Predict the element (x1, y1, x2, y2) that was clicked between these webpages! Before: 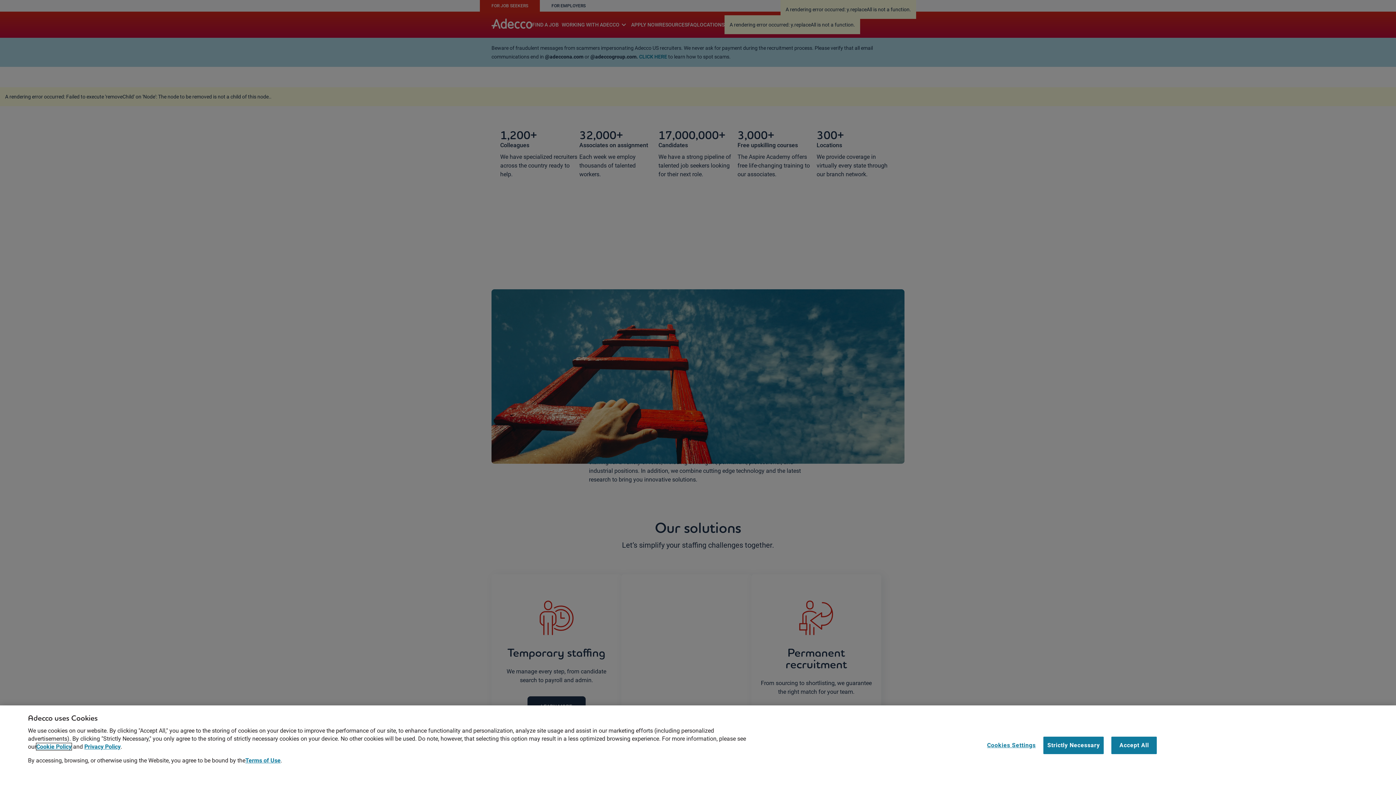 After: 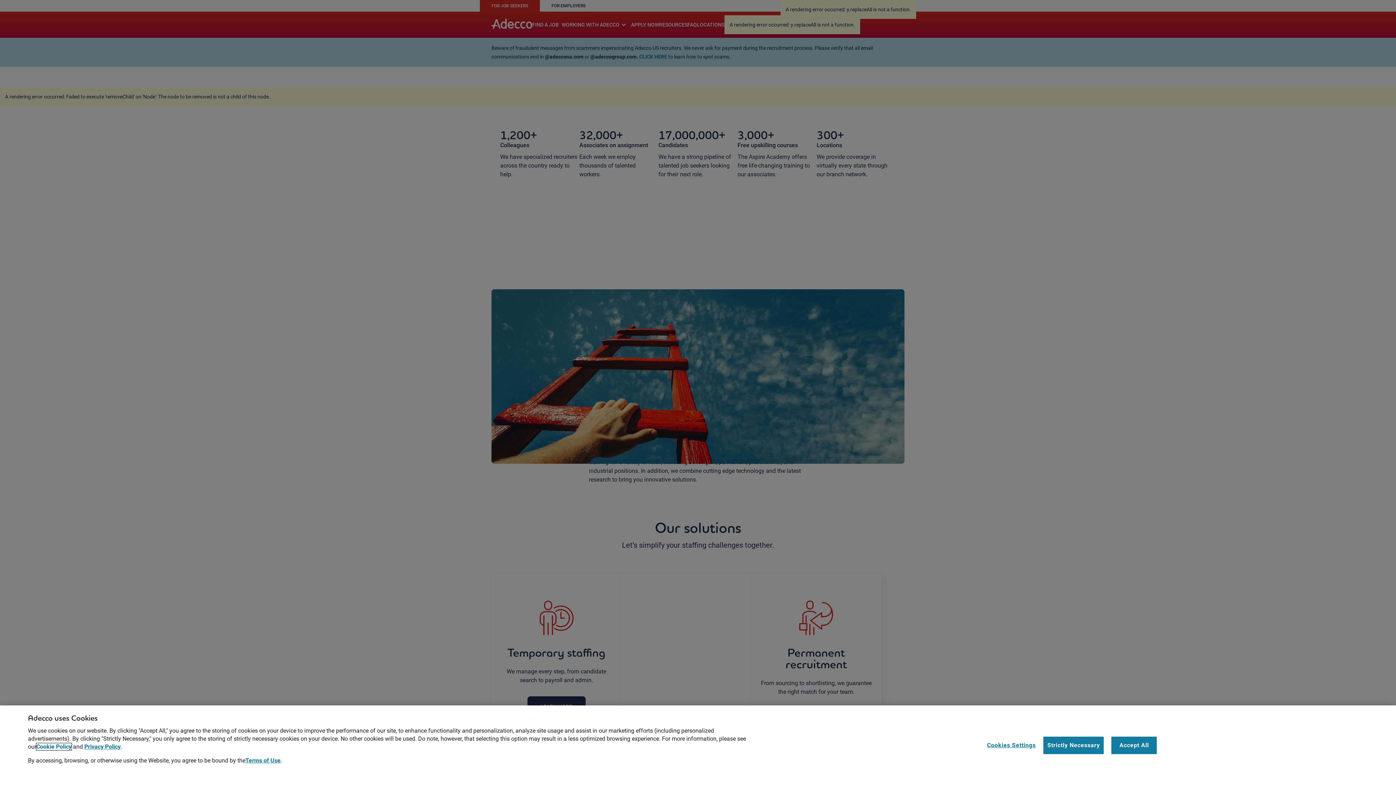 Action: label: Cookie Policy bbox: (36, 758, 71, 765)